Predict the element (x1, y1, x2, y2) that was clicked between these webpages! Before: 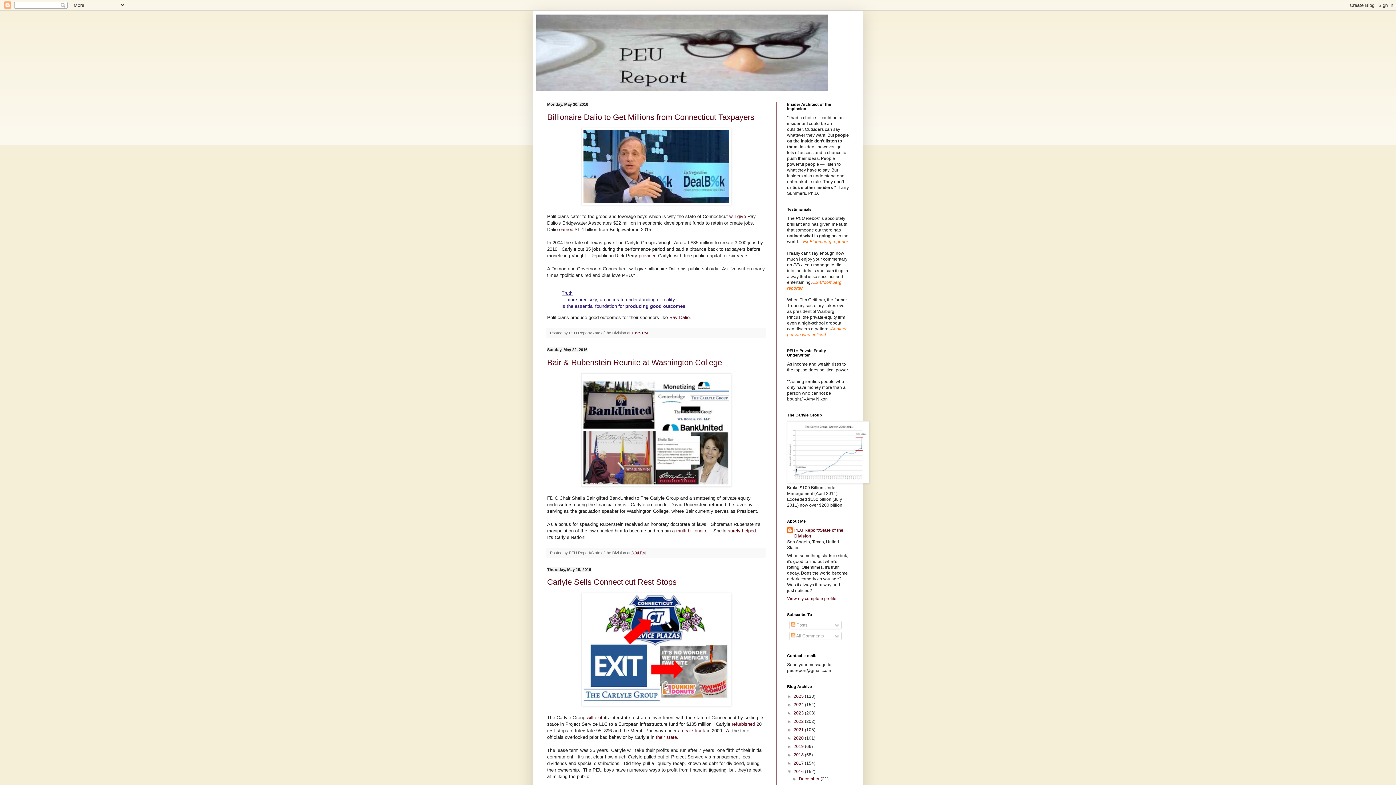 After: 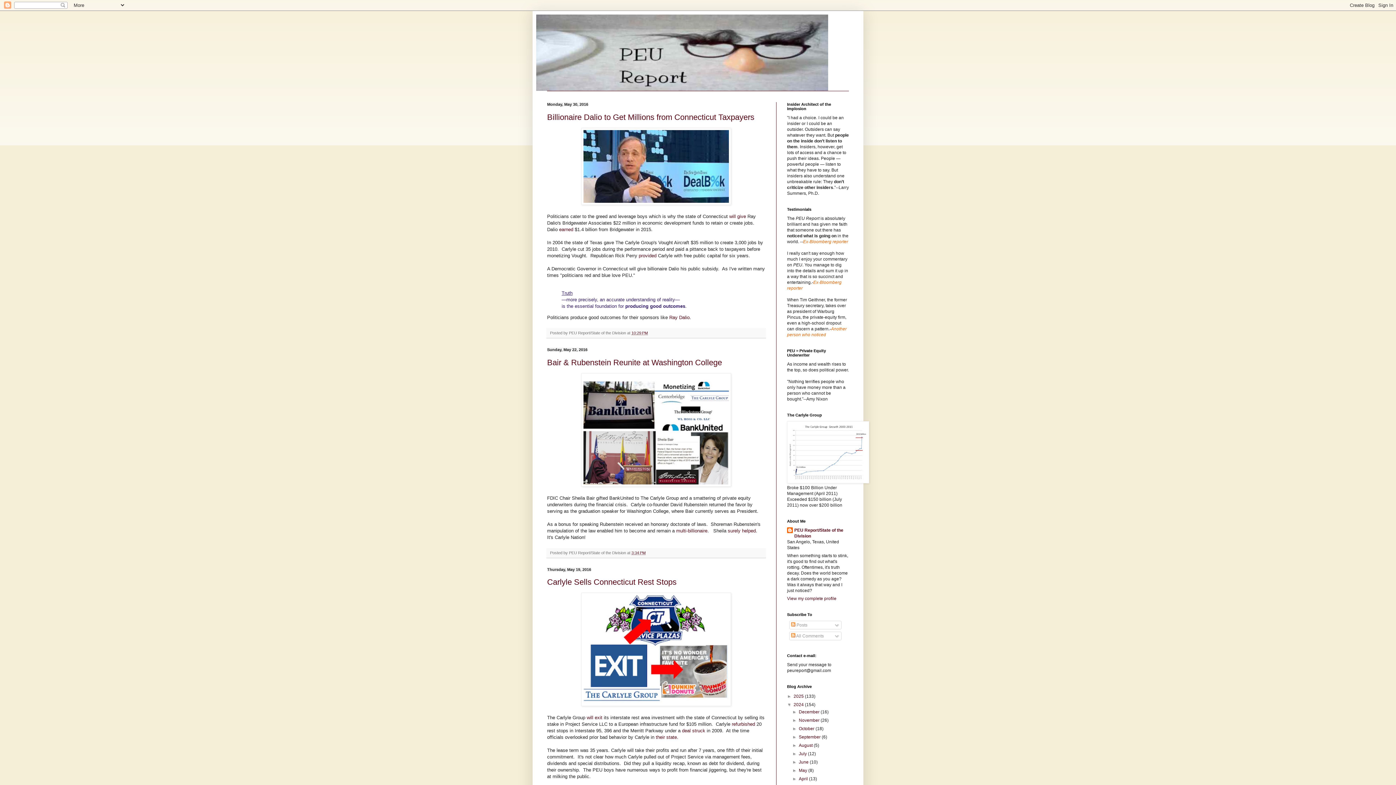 Action: bbox: (787, 702, 793, 707) label: ►  